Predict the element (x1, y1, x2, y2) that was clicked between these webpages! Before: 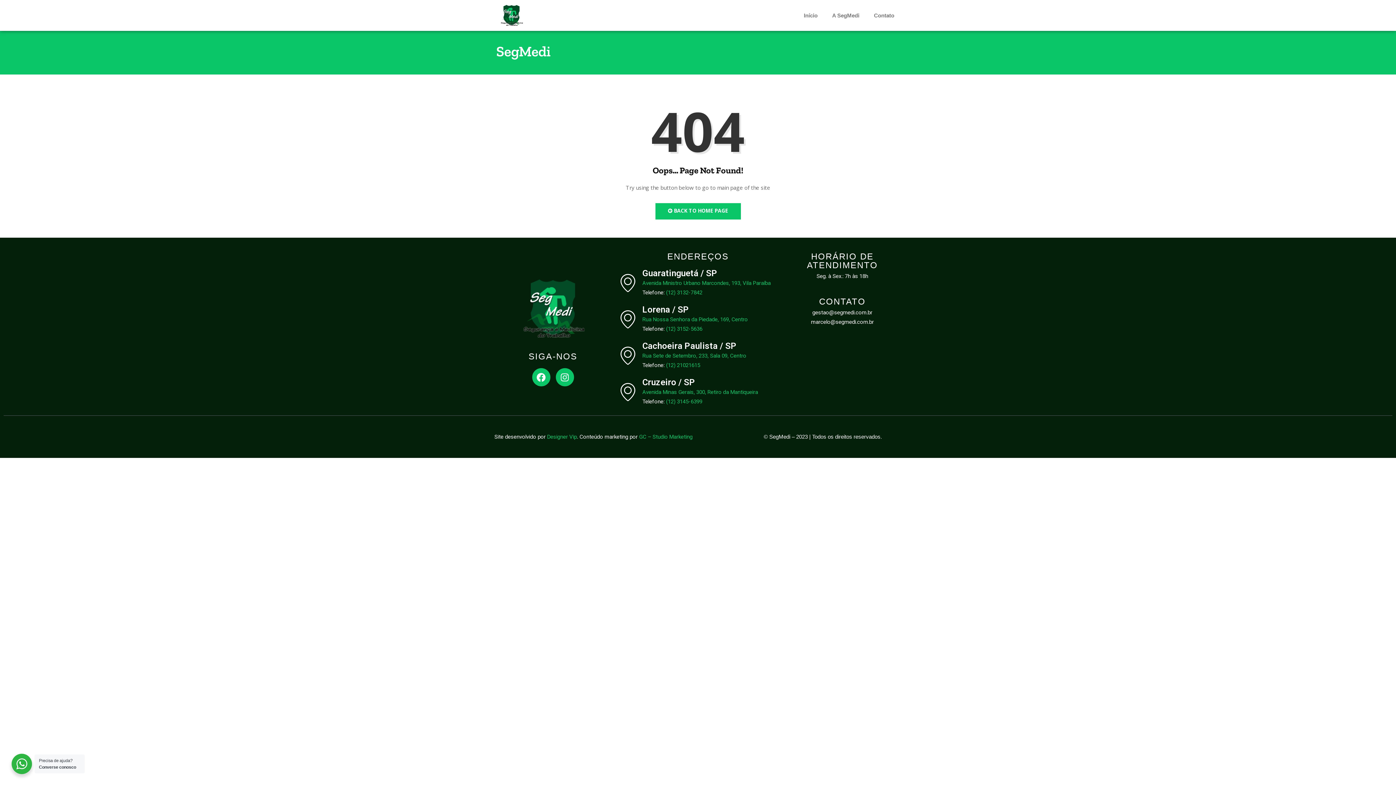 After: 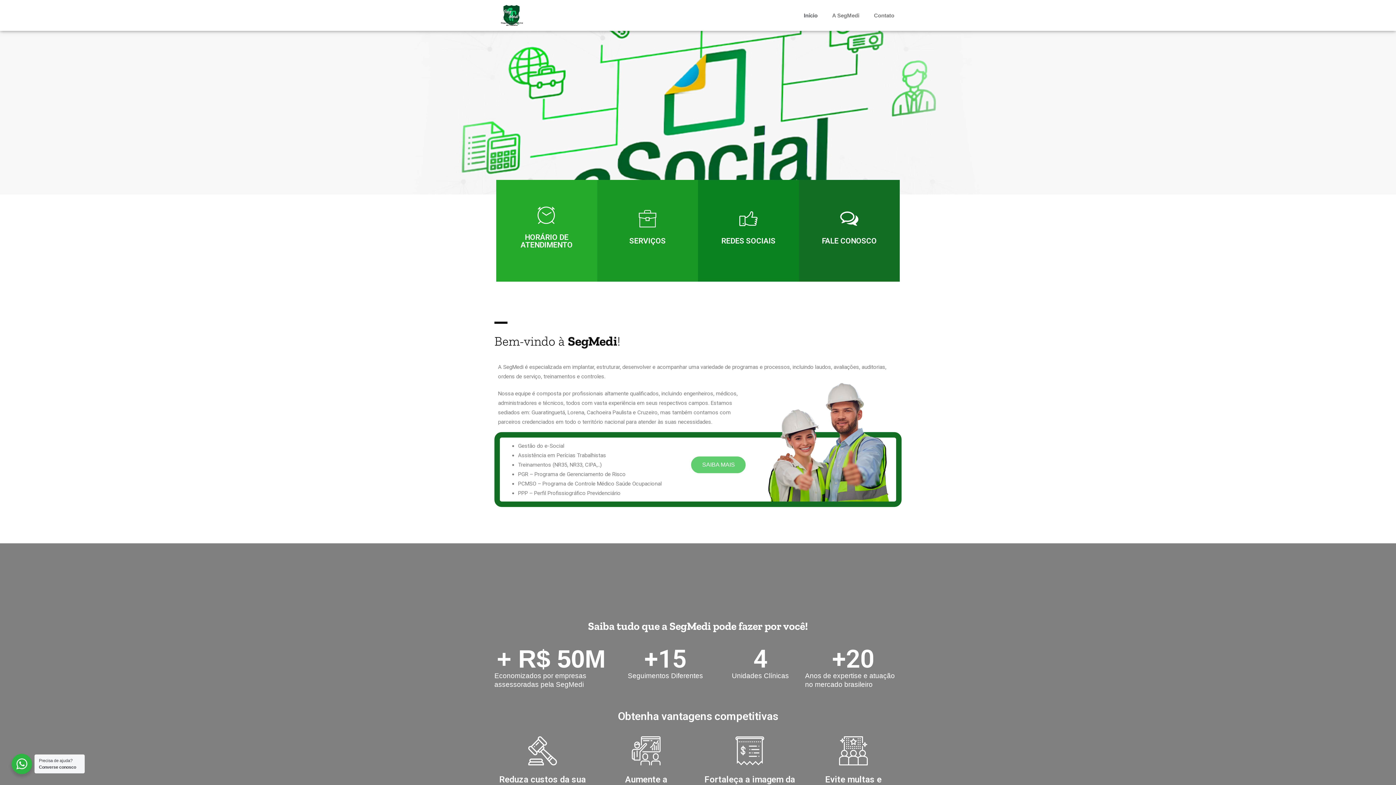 Action: bbox: (796, 7, 825, 23) label: Início